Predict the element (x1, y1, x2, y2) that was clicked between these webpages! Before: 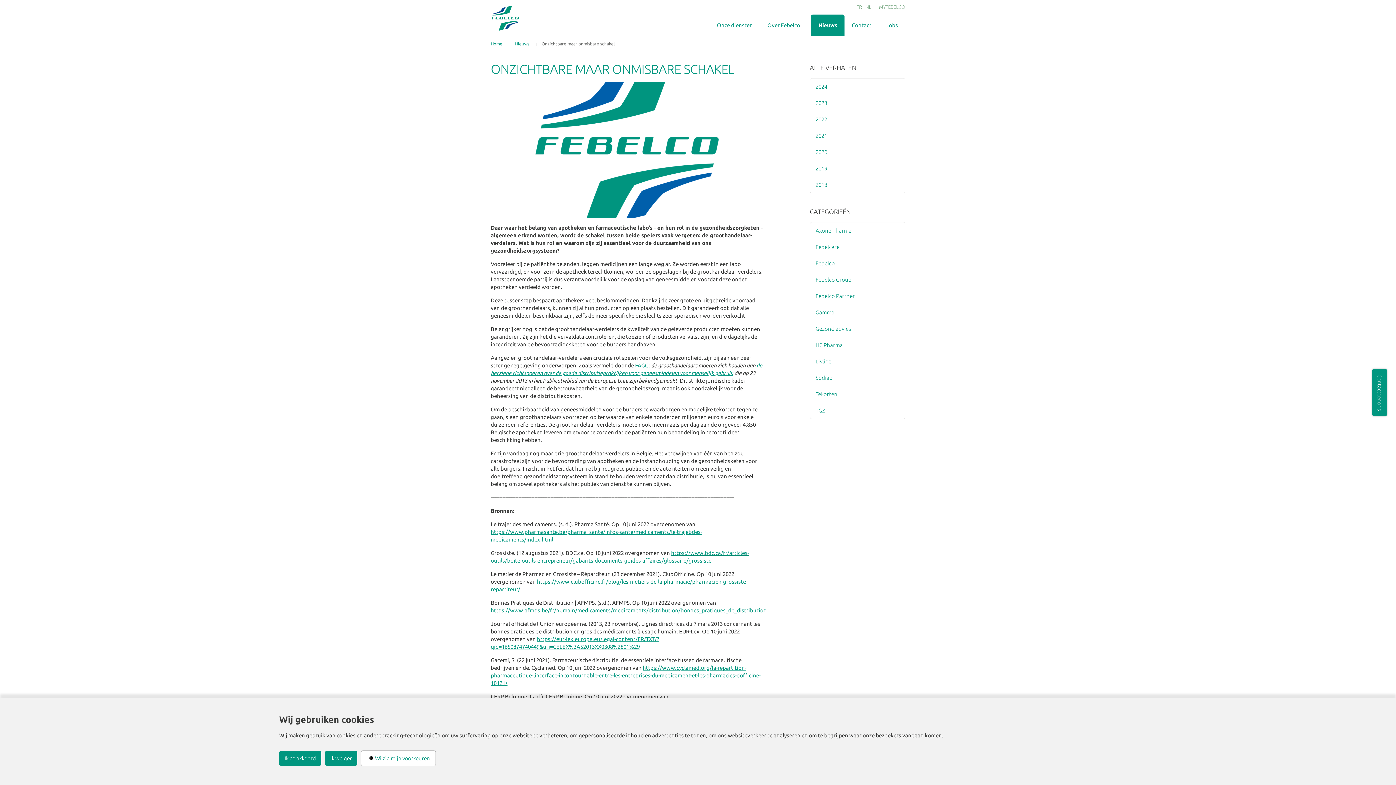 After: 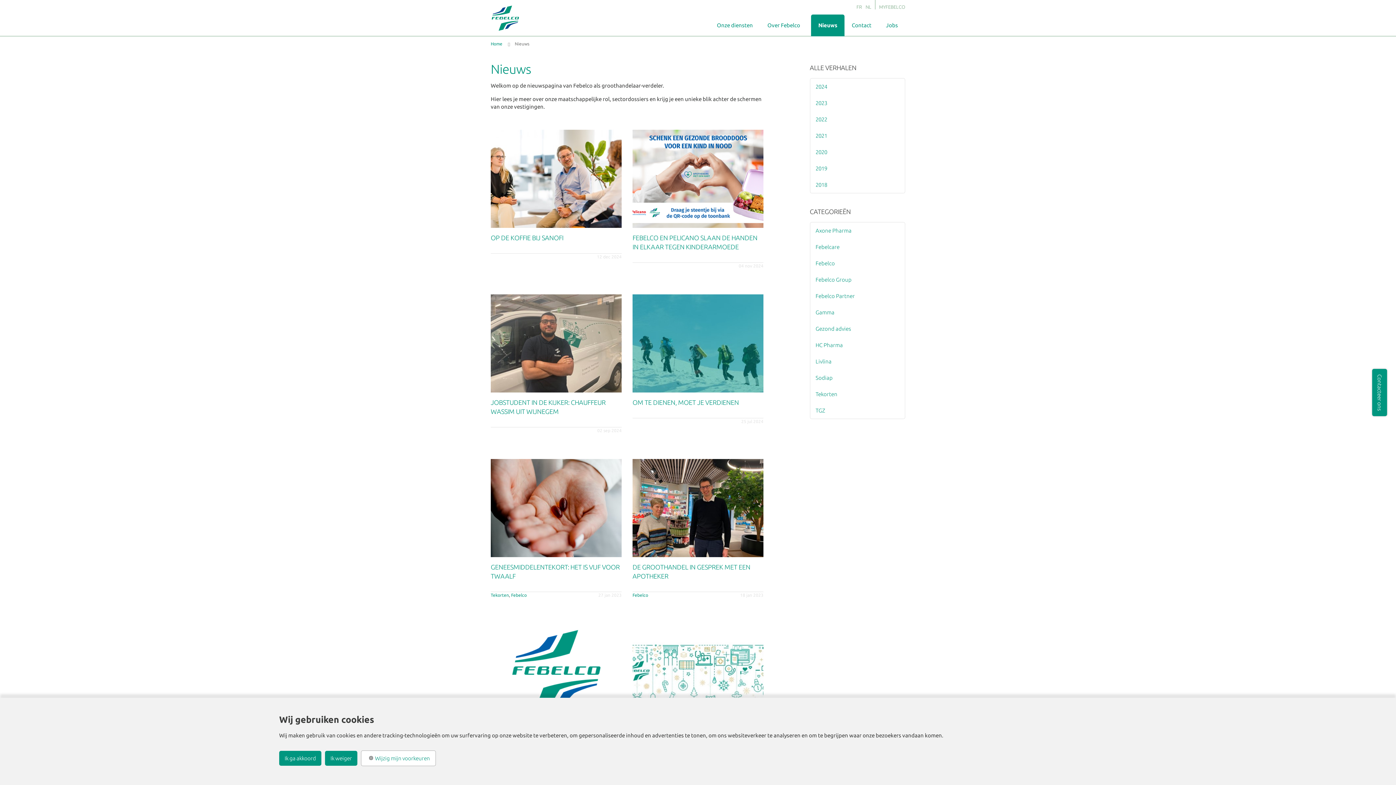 Action: label: Nieuws bbox: (514, 41, 529, 46)